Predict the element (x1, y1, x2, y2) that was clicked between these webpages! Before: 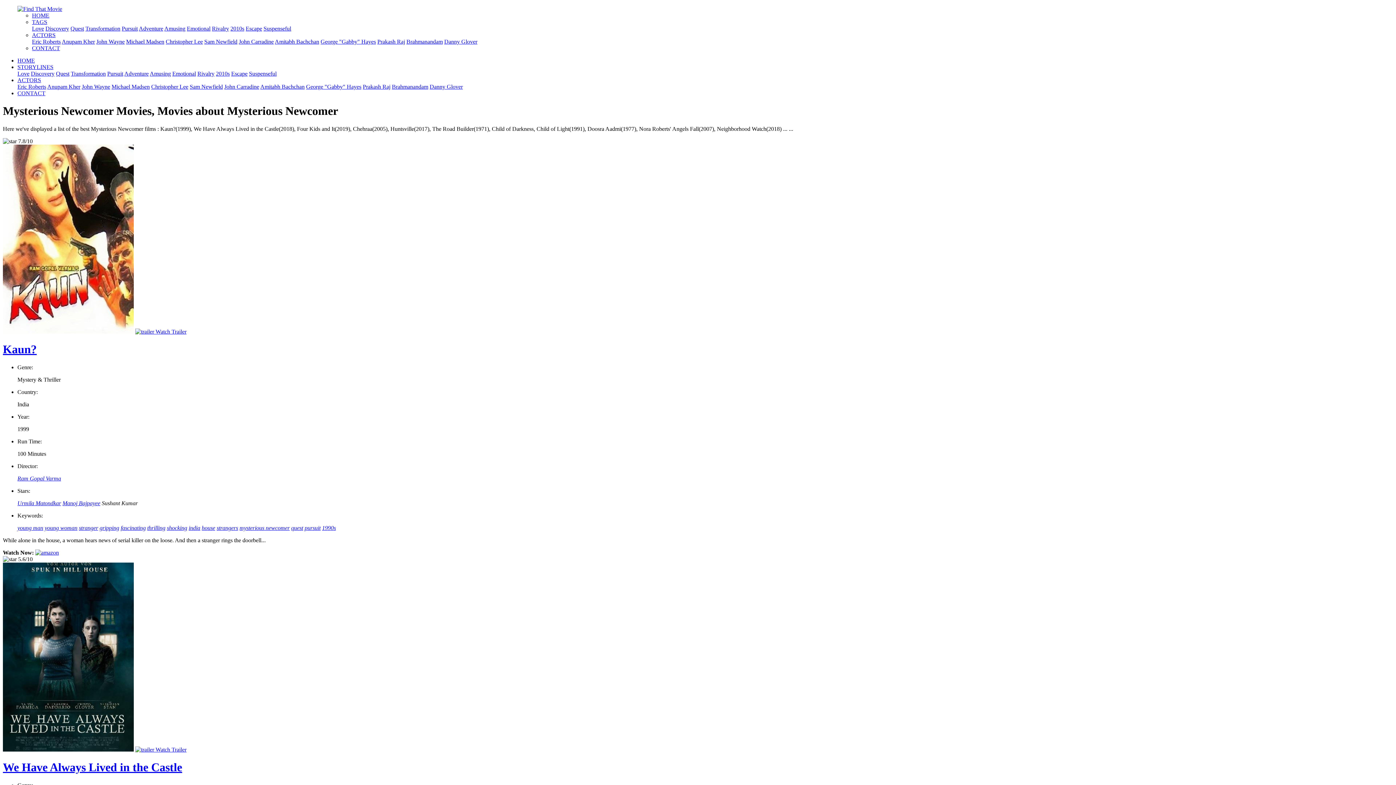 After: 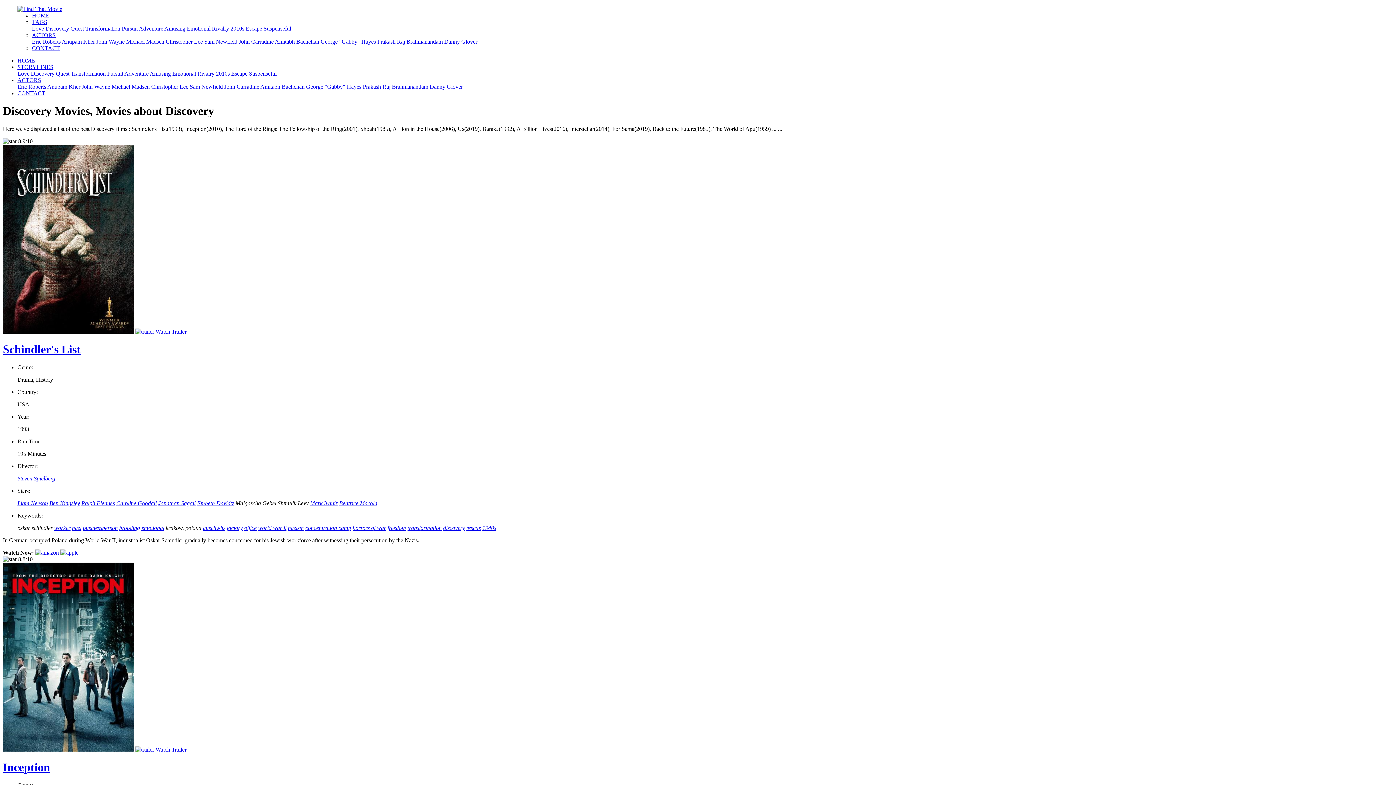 Action: bbox: (45, 25, 69, 31) label: Discovery